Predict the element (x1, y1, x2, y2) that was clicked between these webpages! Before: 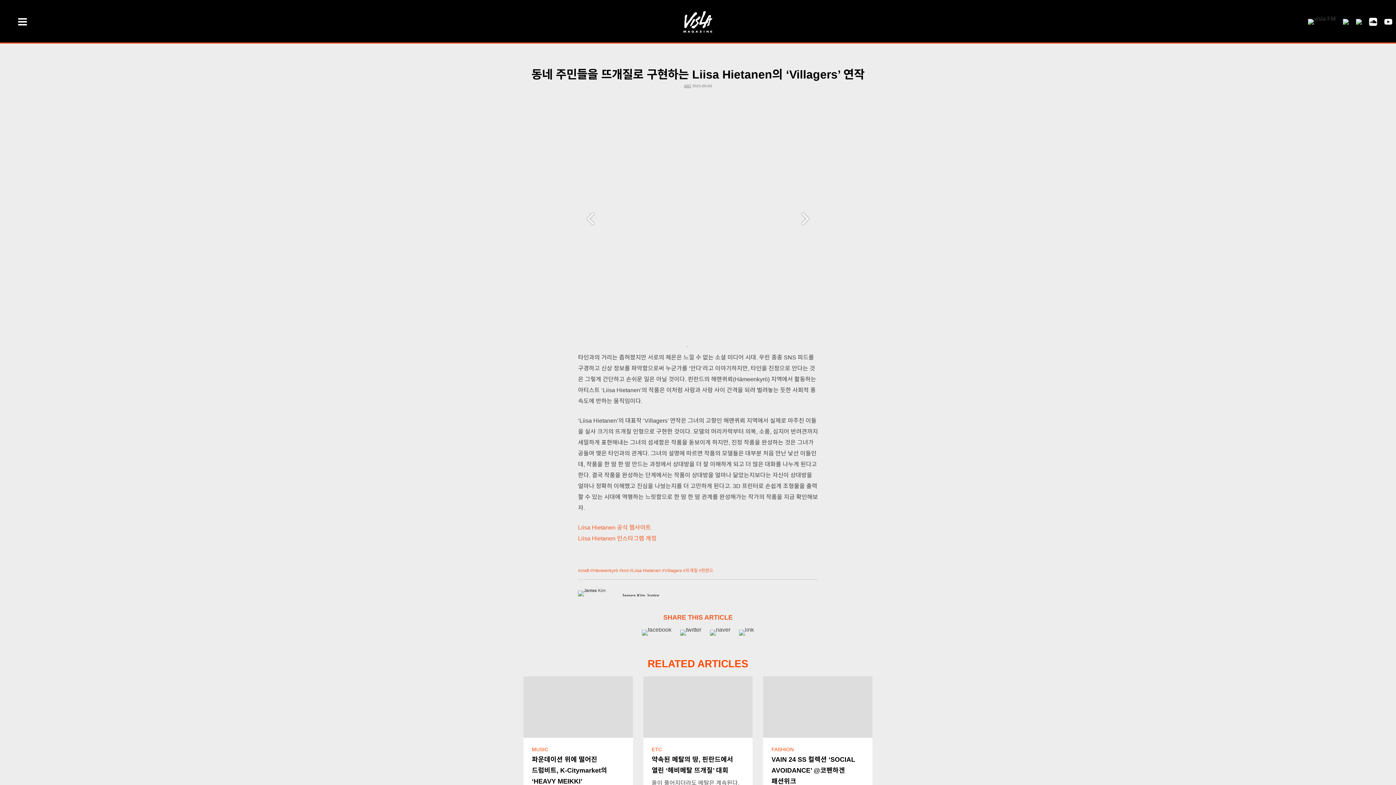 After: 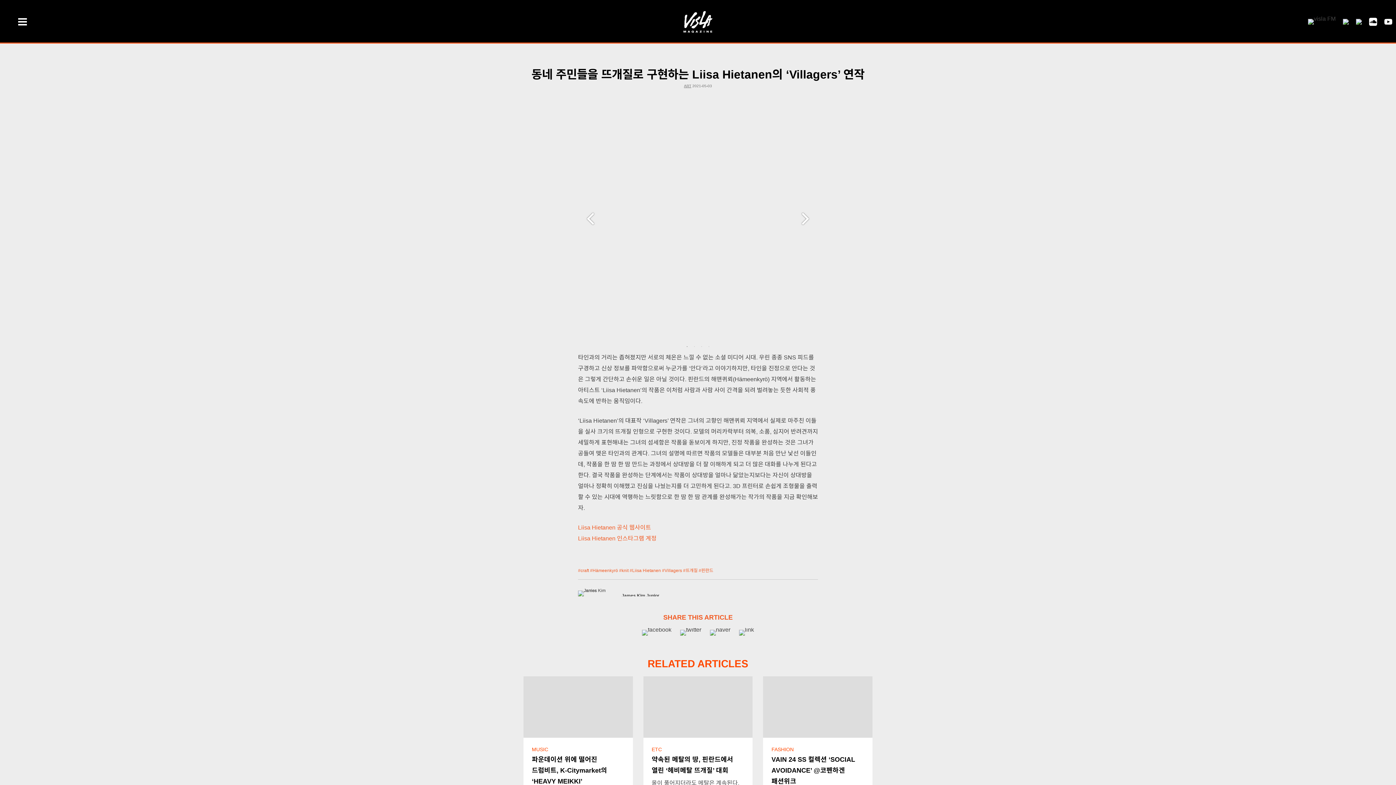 Action: bbox: (683, 343, 690, 350) label: 1 of 4